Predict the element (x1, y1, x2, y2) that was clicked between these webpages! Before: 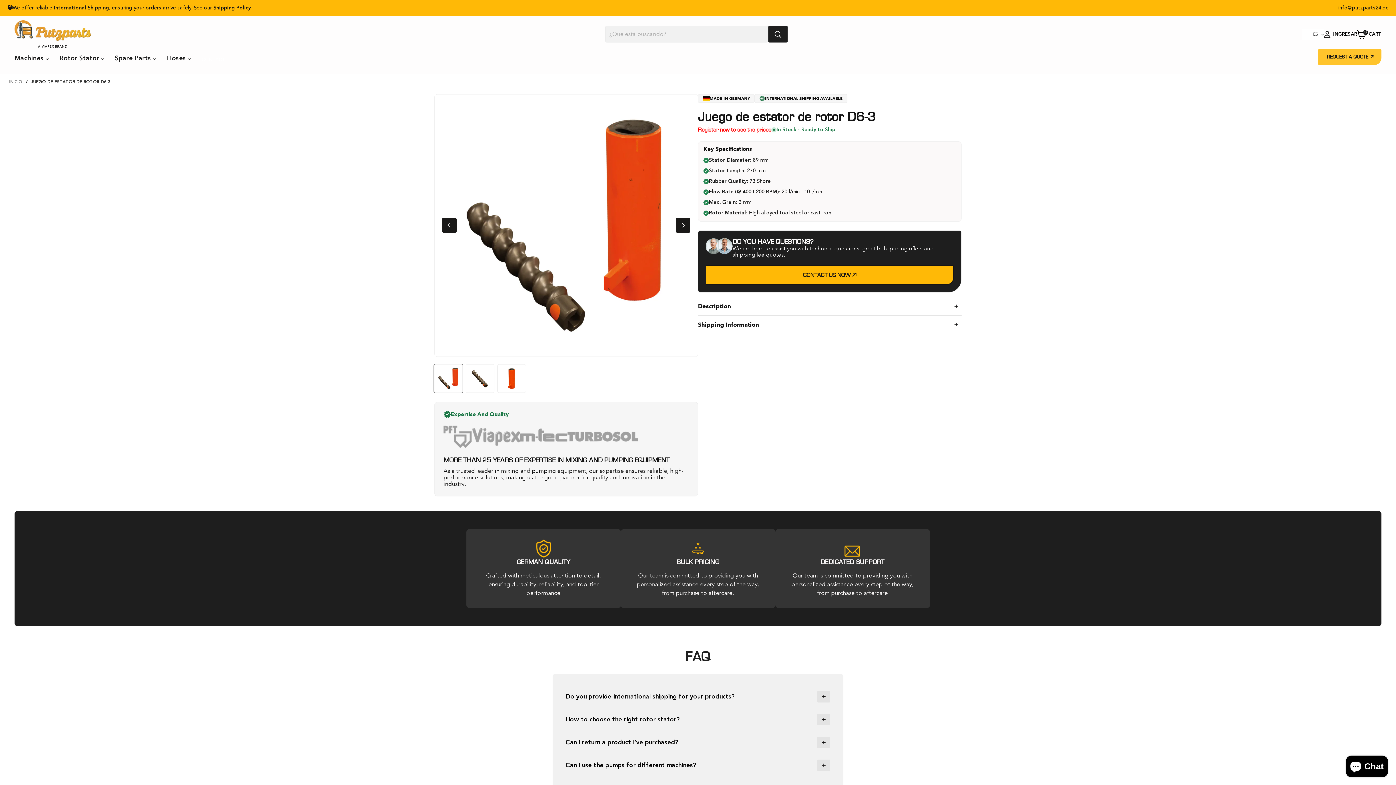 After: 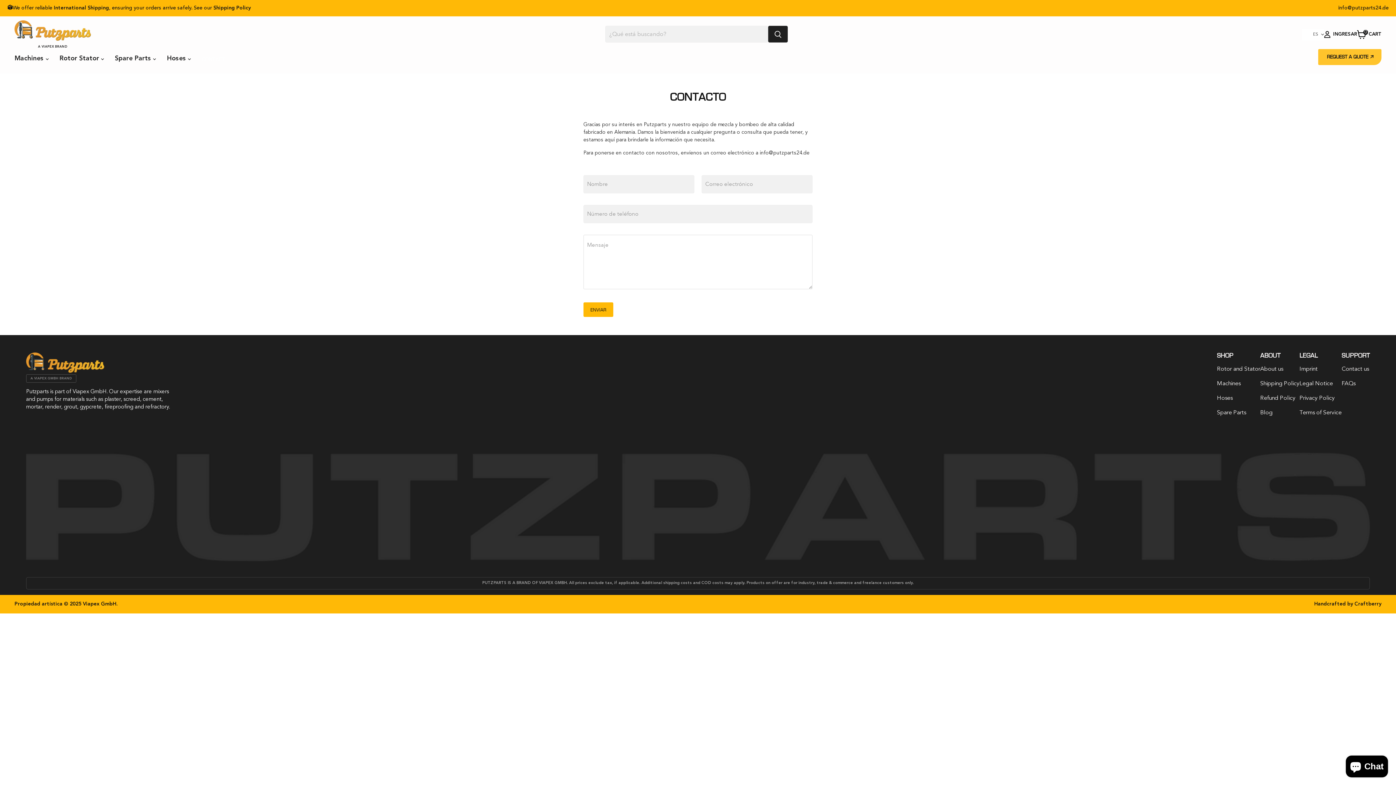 Action: label: CONTACT bbox: (196, 51, 230, 66)